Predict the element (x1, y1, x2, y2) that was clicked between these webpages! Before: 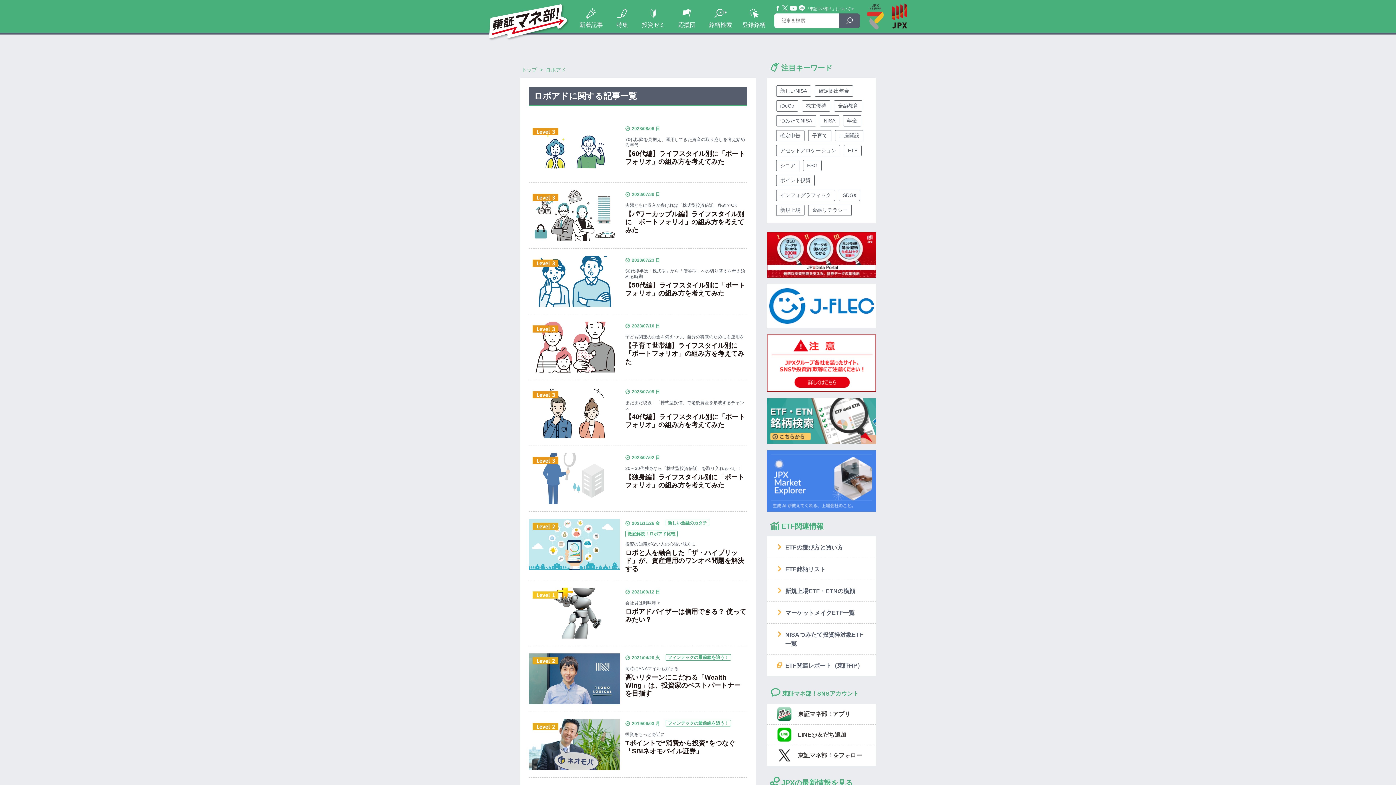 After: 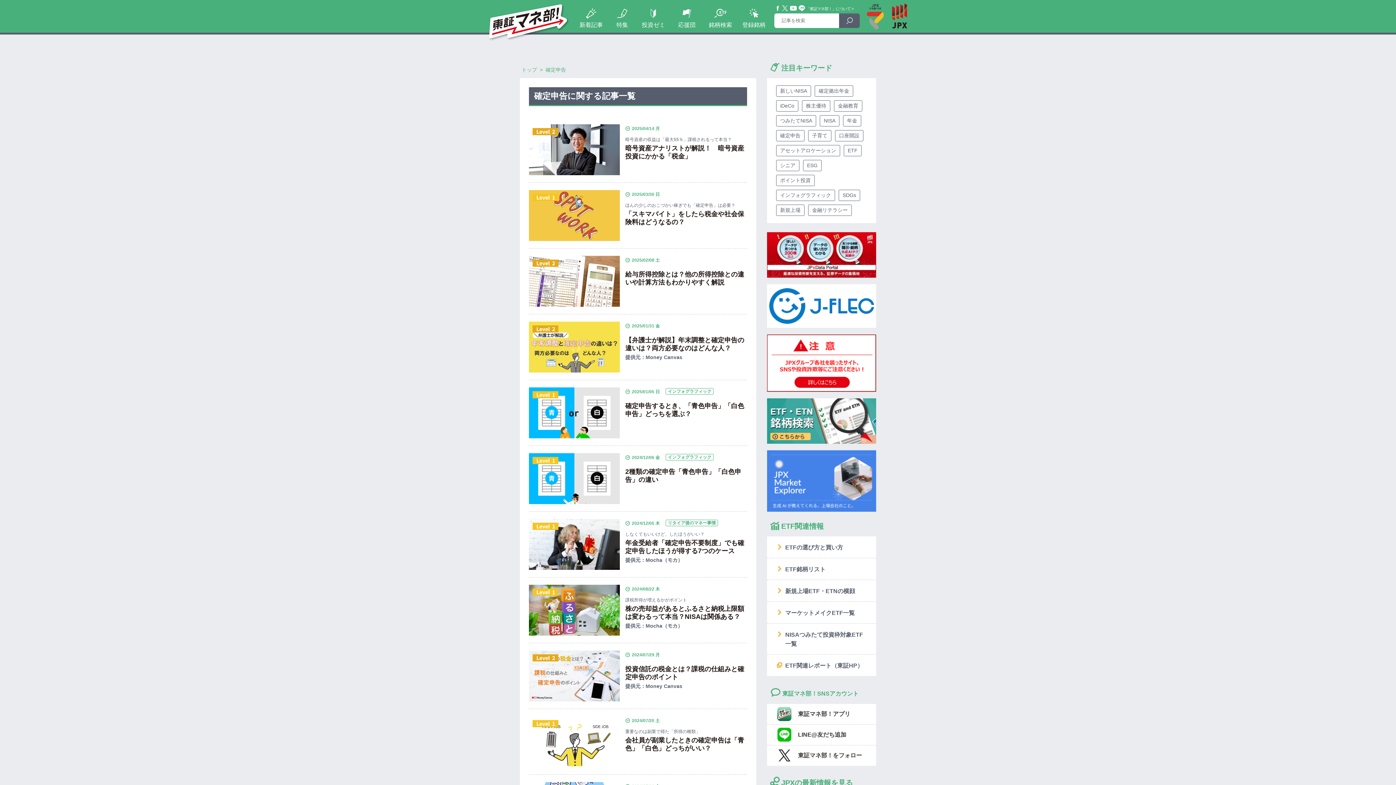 Action: label: 確定申告 bbox: (776, 130, 804, 141)